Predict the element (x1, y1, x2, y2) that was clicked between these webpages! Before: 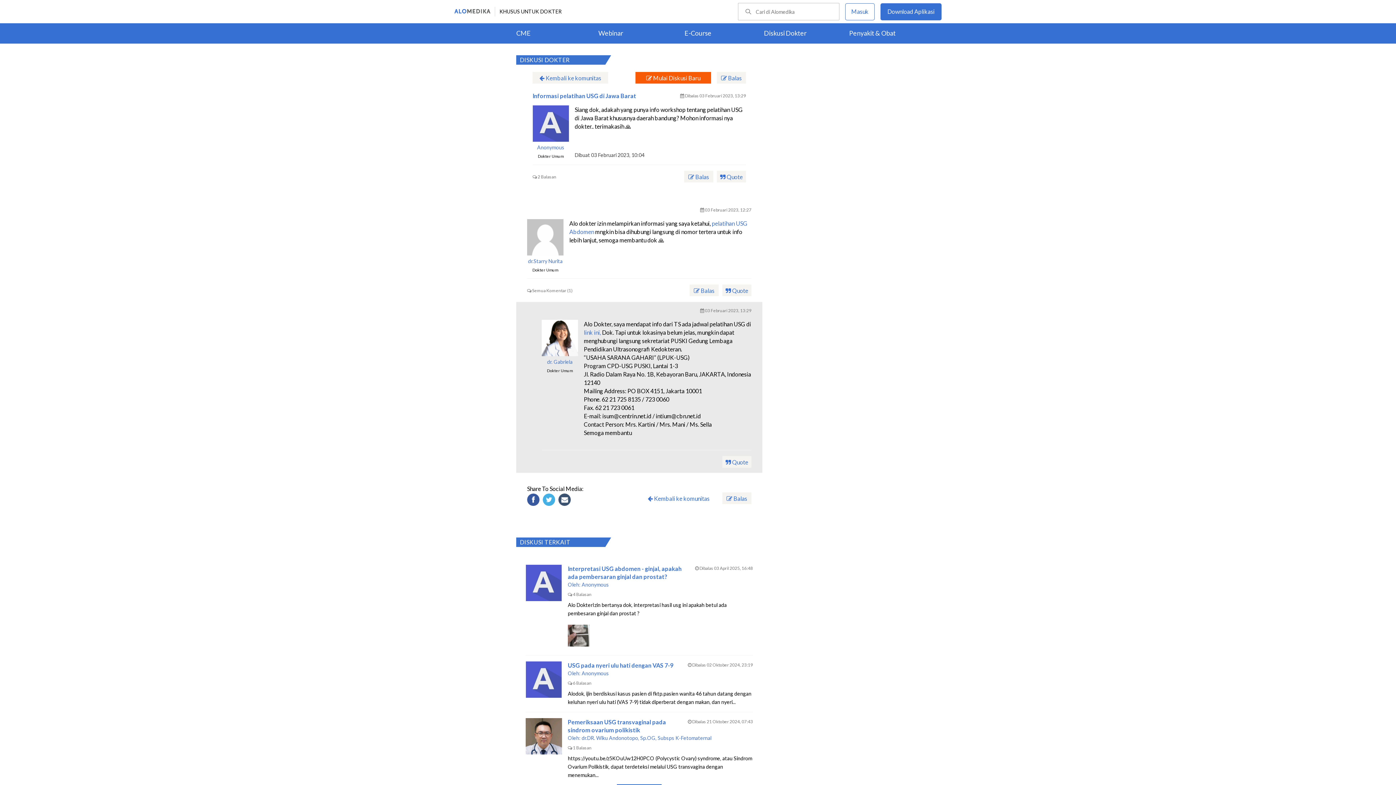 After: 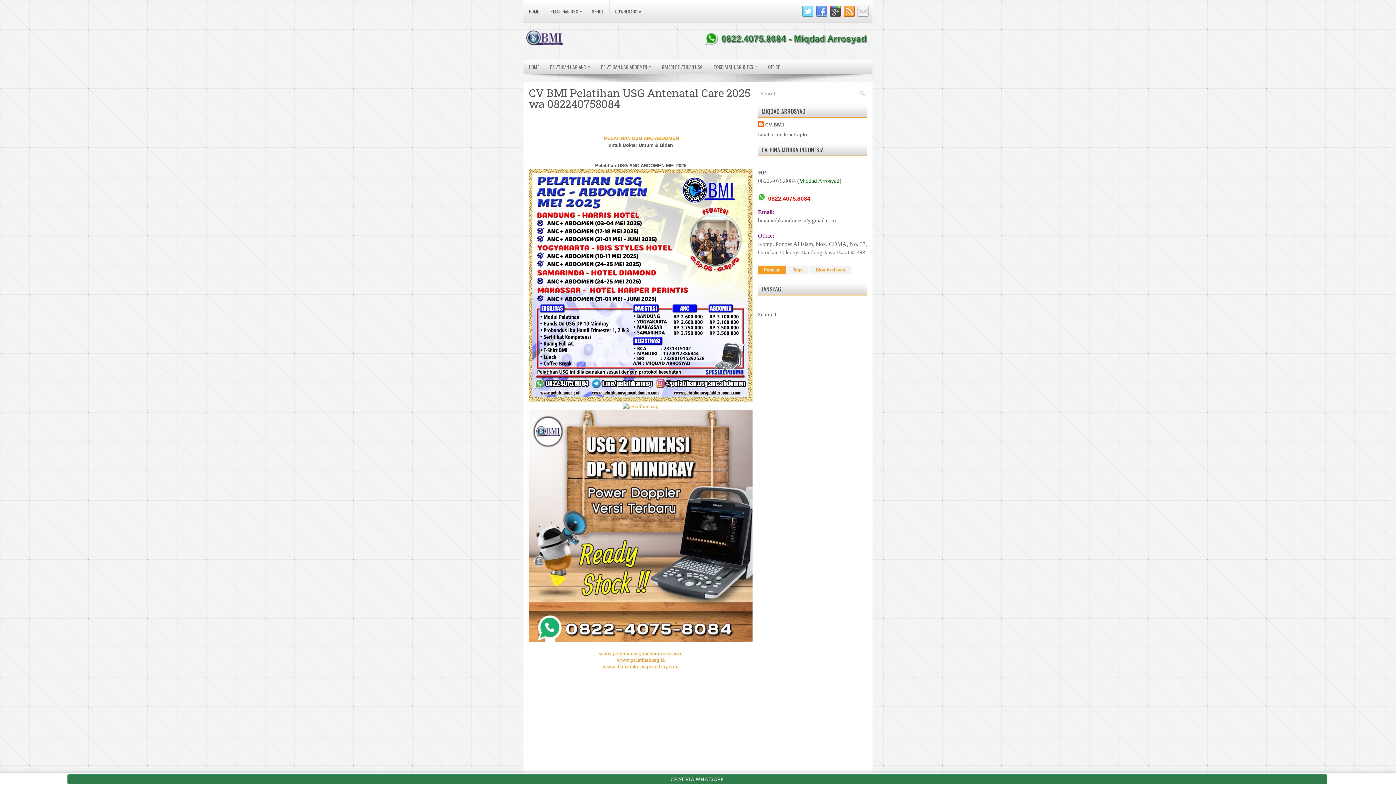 Action: bbox: (712, 220, 734, 227) label: pelatihan